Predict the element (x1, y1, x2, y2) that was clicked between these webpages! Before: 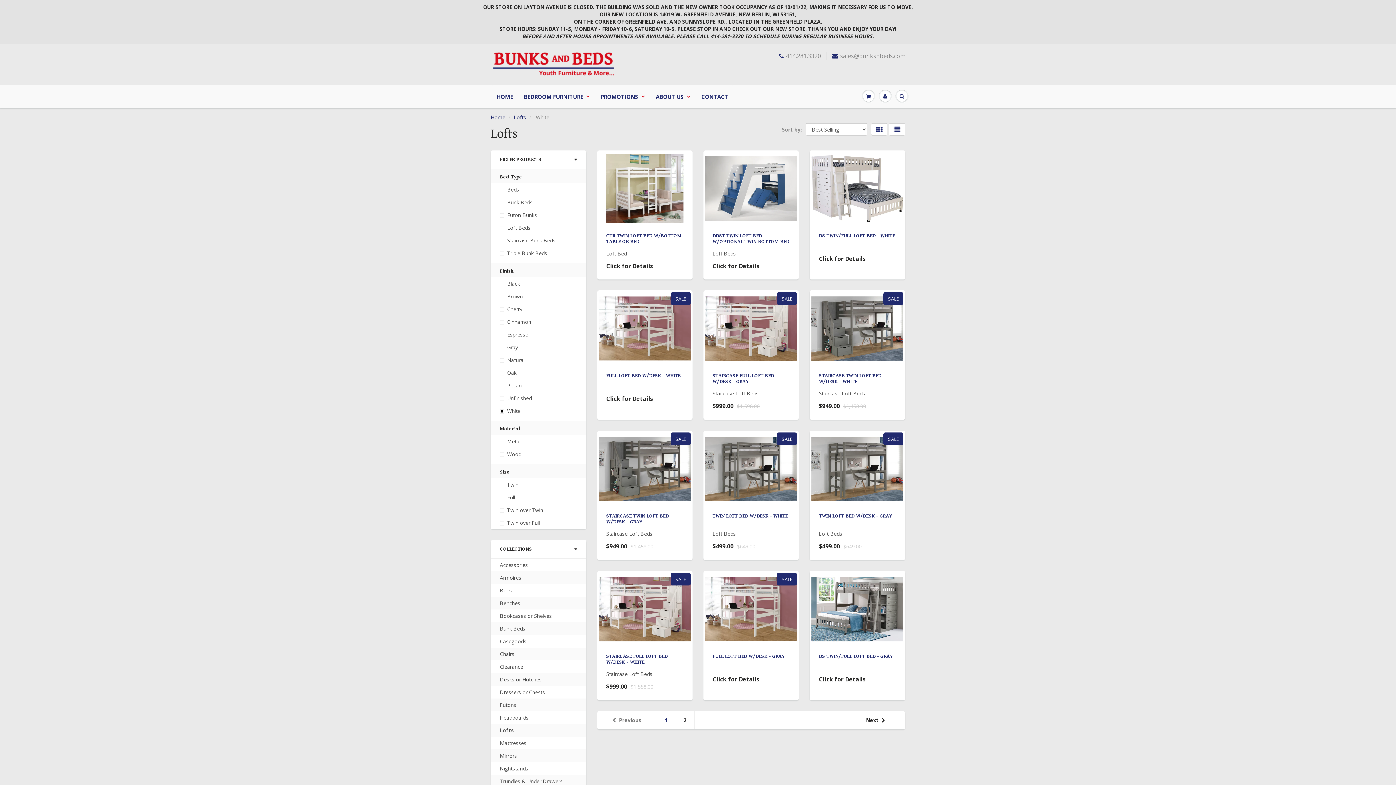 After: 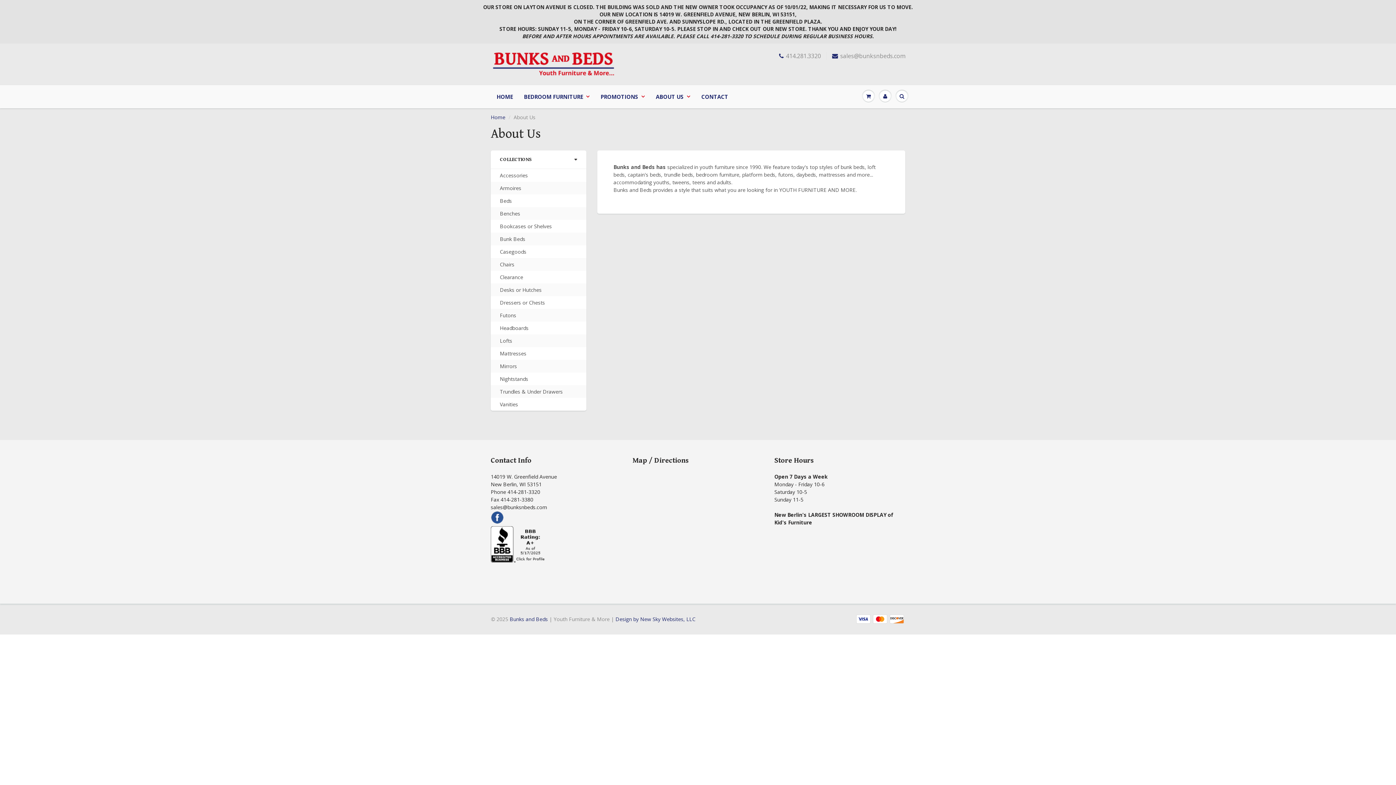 Action: bbox: (650, 85, 696, 108) label: ABOUT US